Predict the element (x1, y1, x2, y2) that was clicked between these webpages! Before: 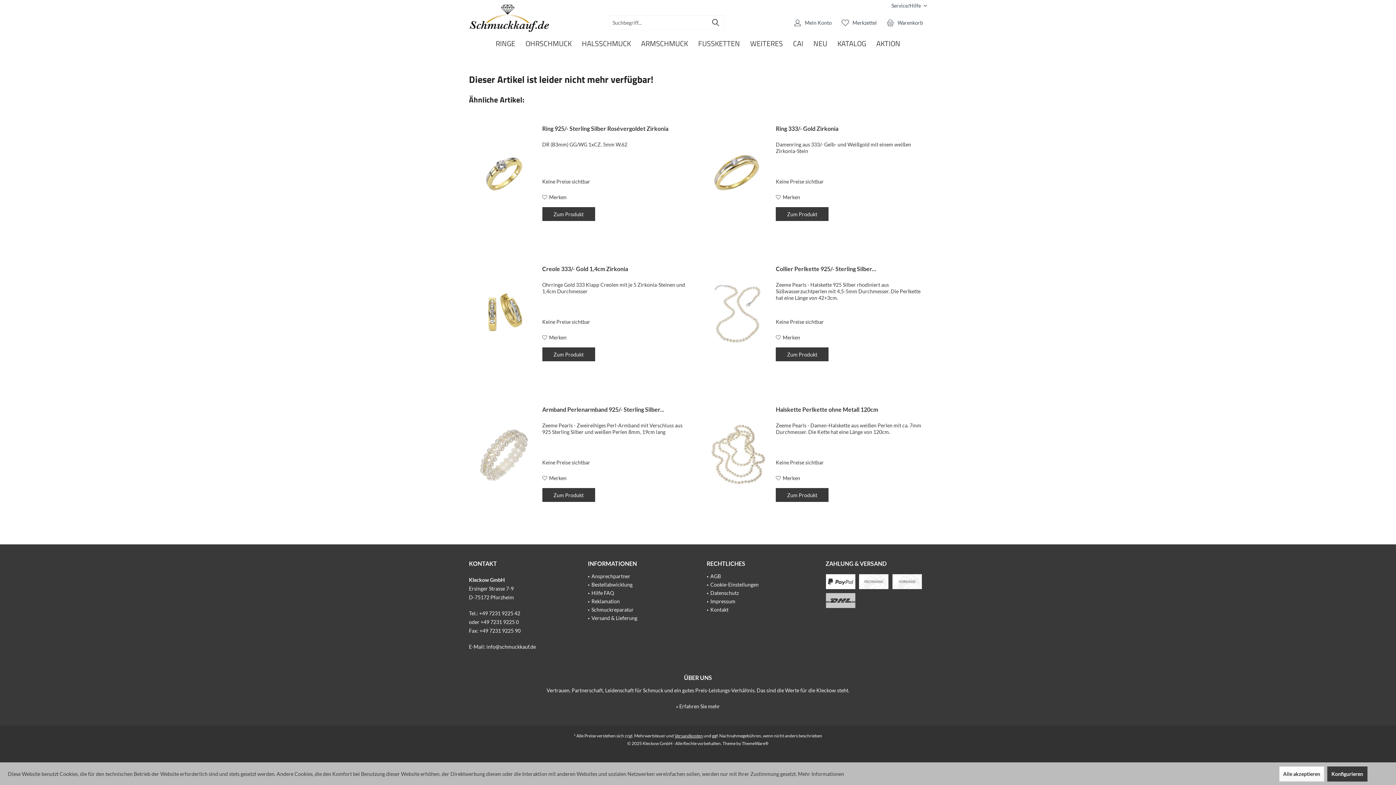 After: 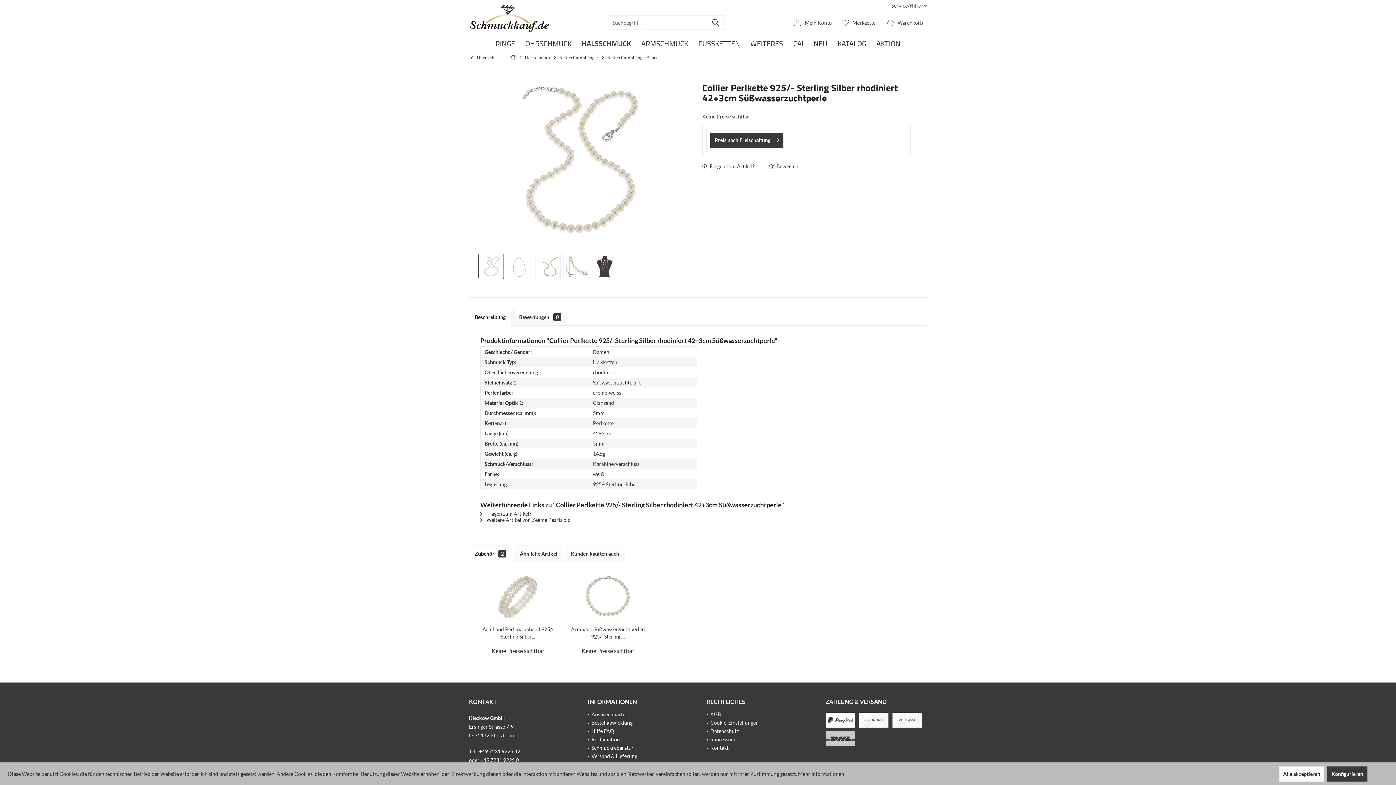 Action: bbox: (706, 256, 768, 372)